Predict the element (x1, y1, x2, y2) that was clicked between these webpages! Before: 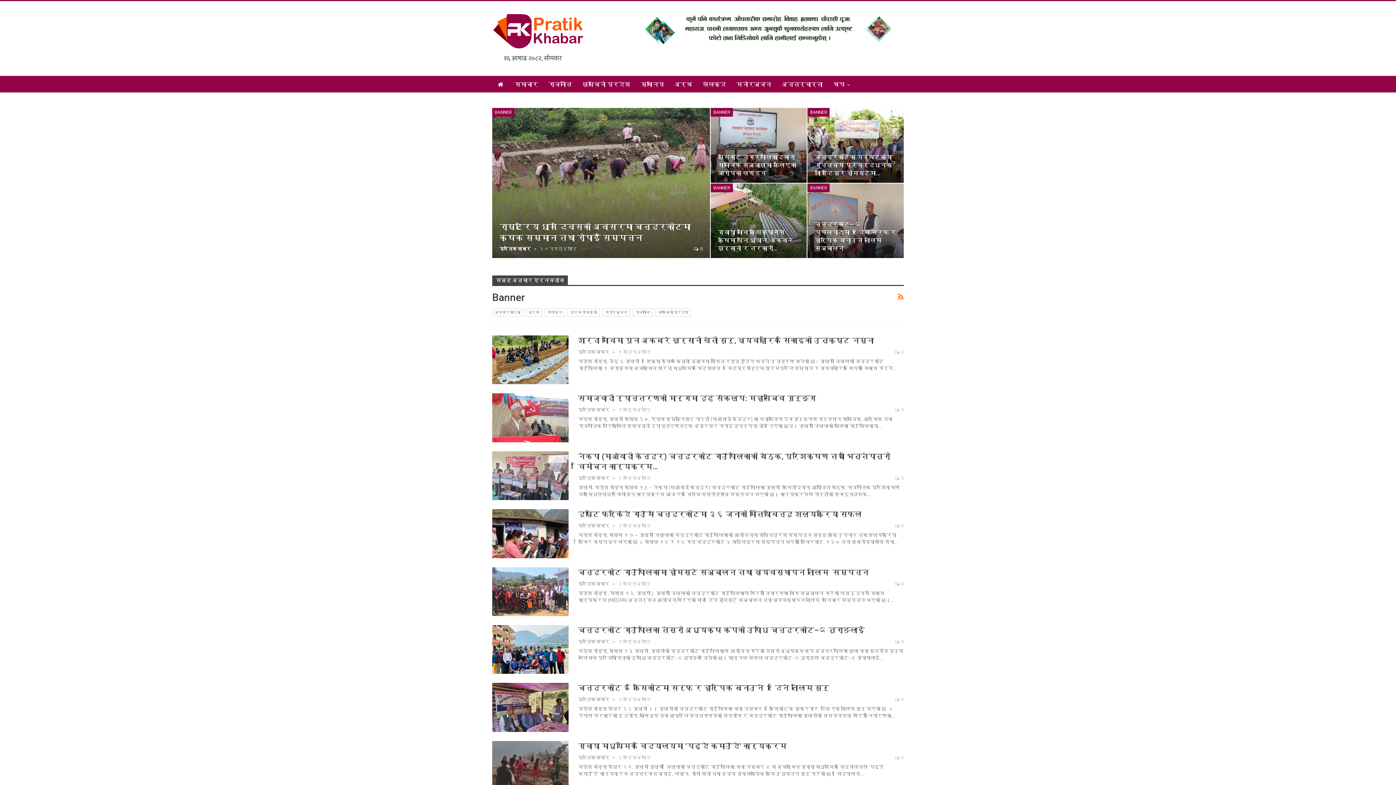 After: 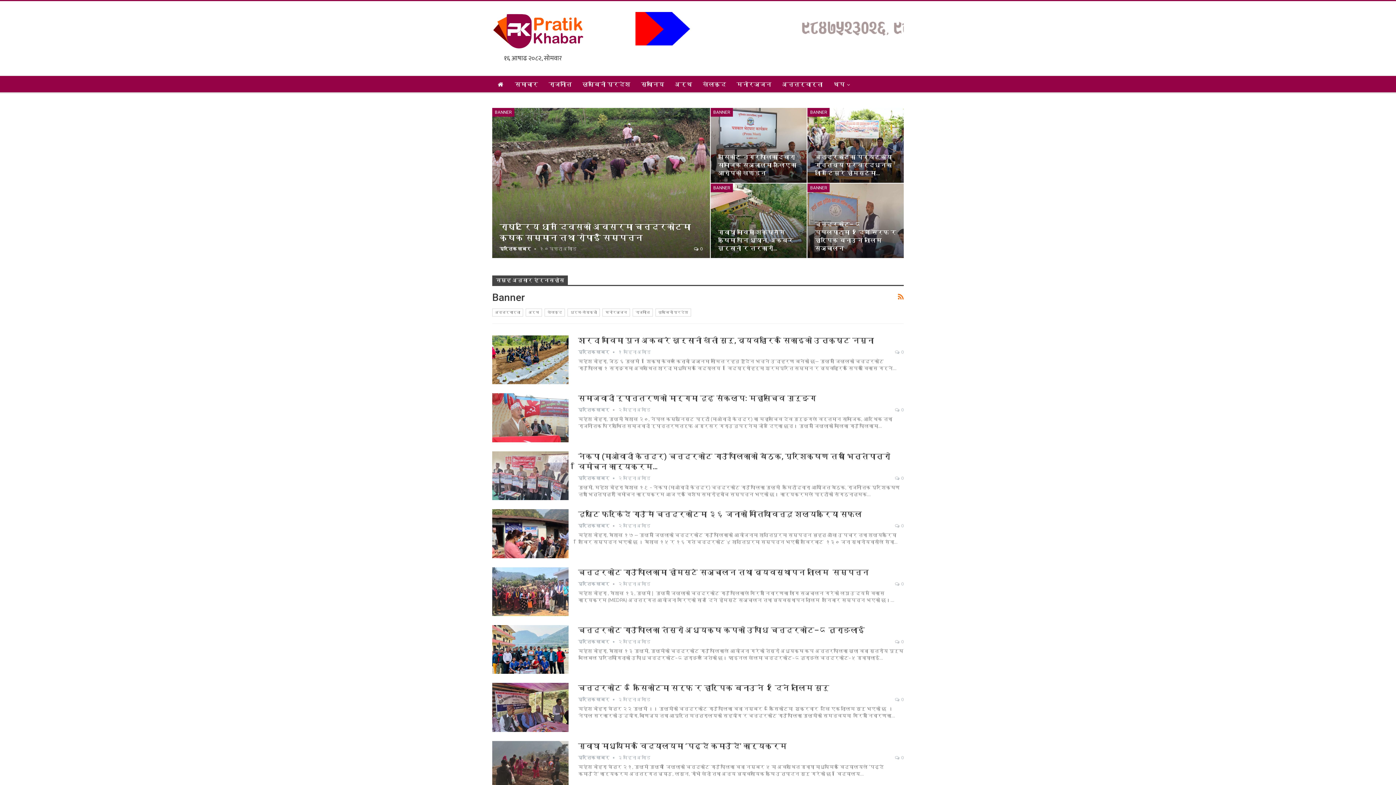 Action: bbox: (710, 107, 733, 116) label: BANNER